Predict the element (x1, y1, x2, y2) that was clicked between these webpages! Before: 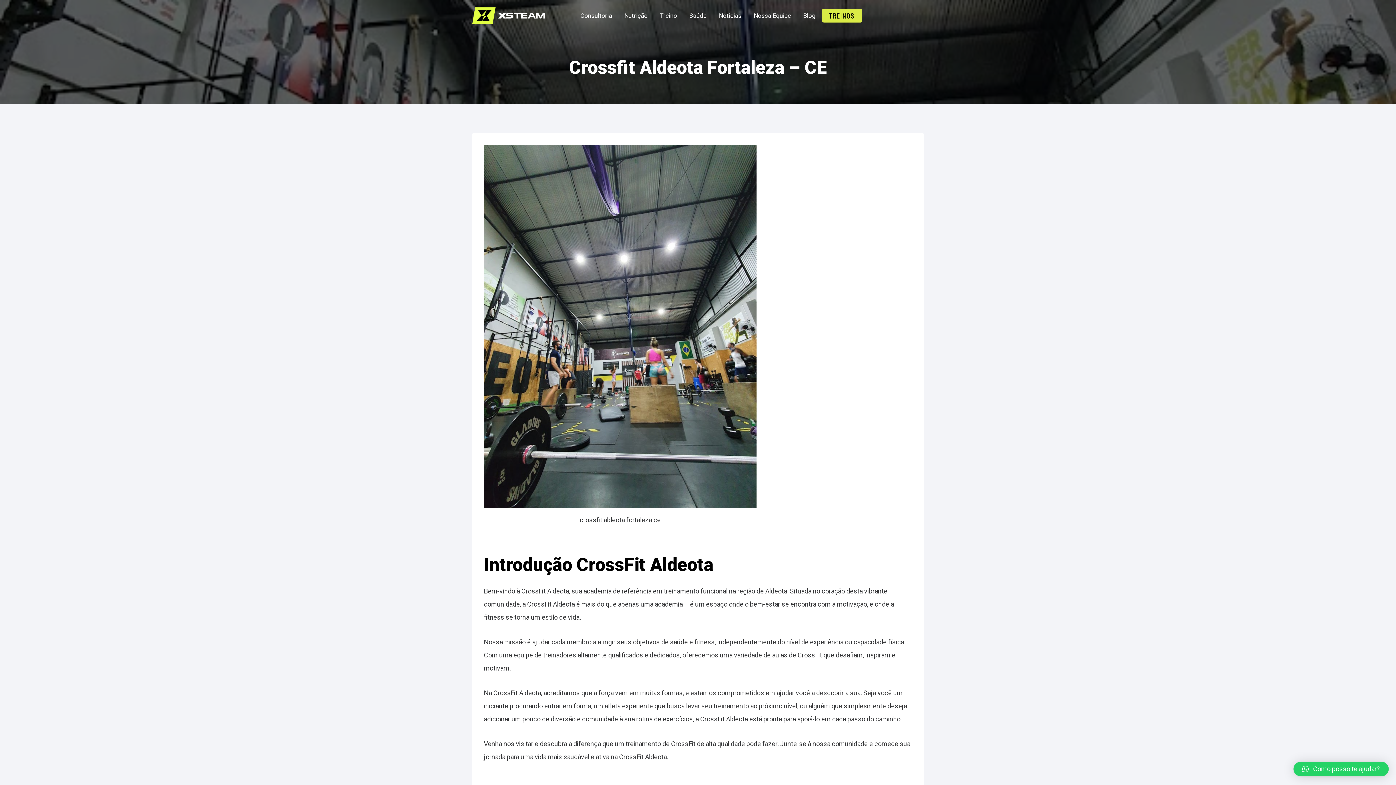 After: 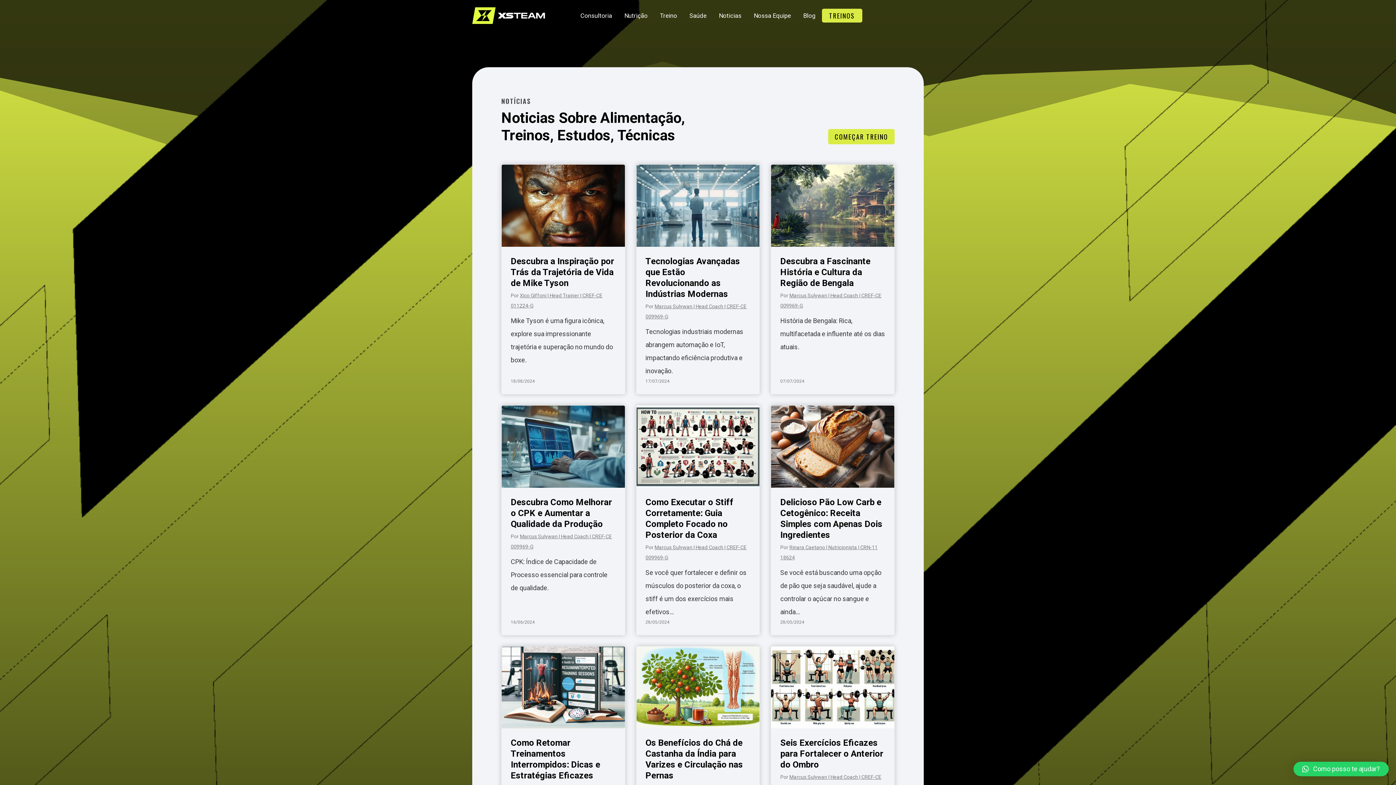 Action: label: Noticias bbox: (712, 5, 747, 25)